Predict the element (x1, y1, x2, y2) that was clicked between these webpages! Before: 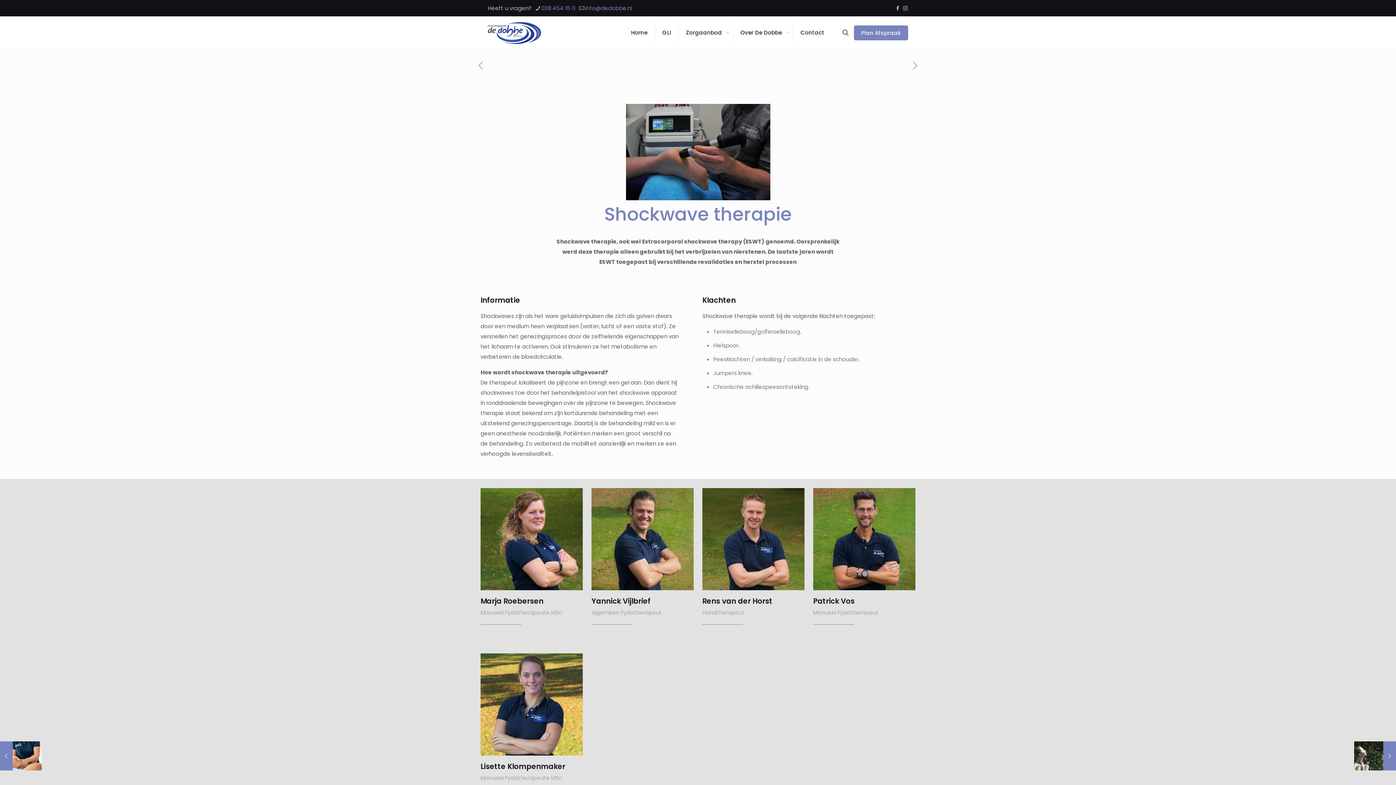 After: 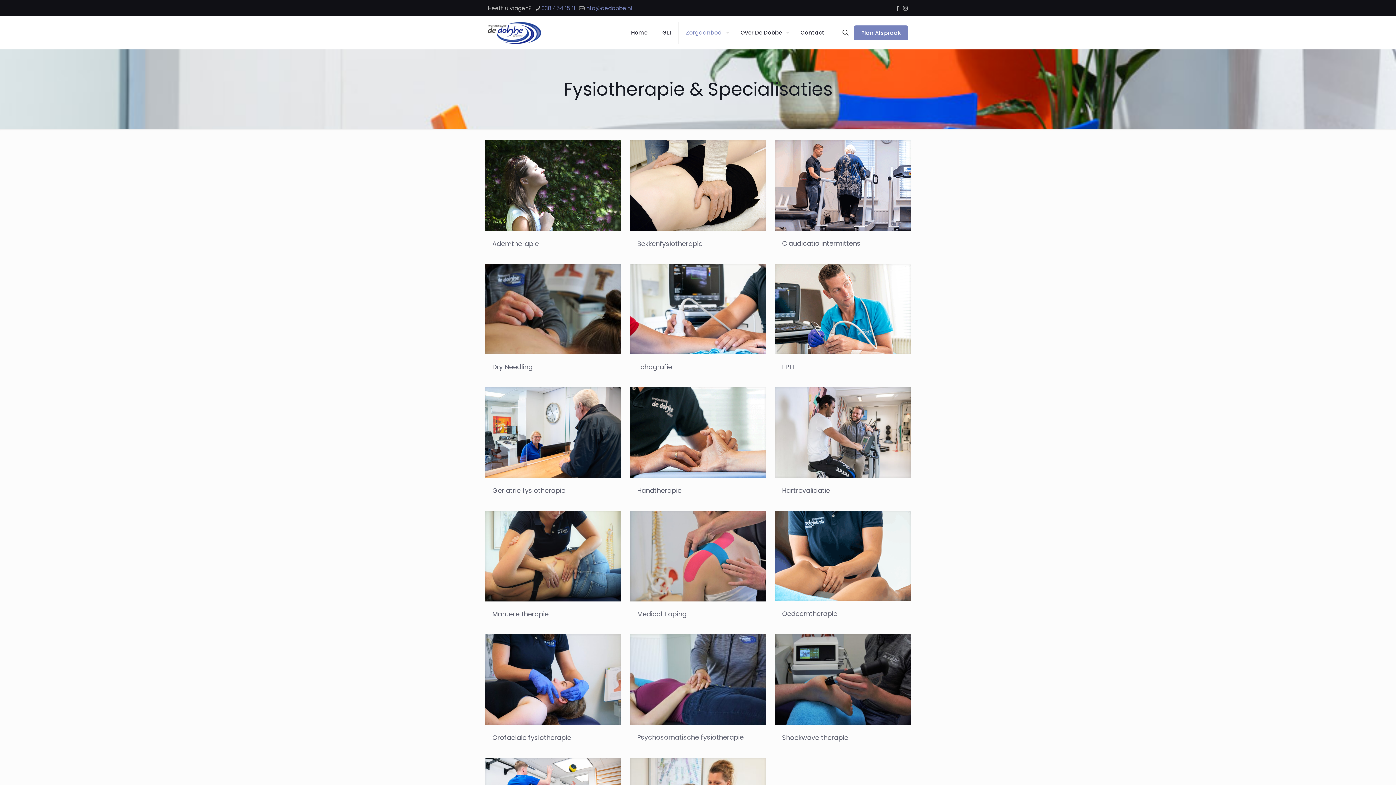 Action: bbox: (678, 16, 733, 49) label: Zorgaanbod